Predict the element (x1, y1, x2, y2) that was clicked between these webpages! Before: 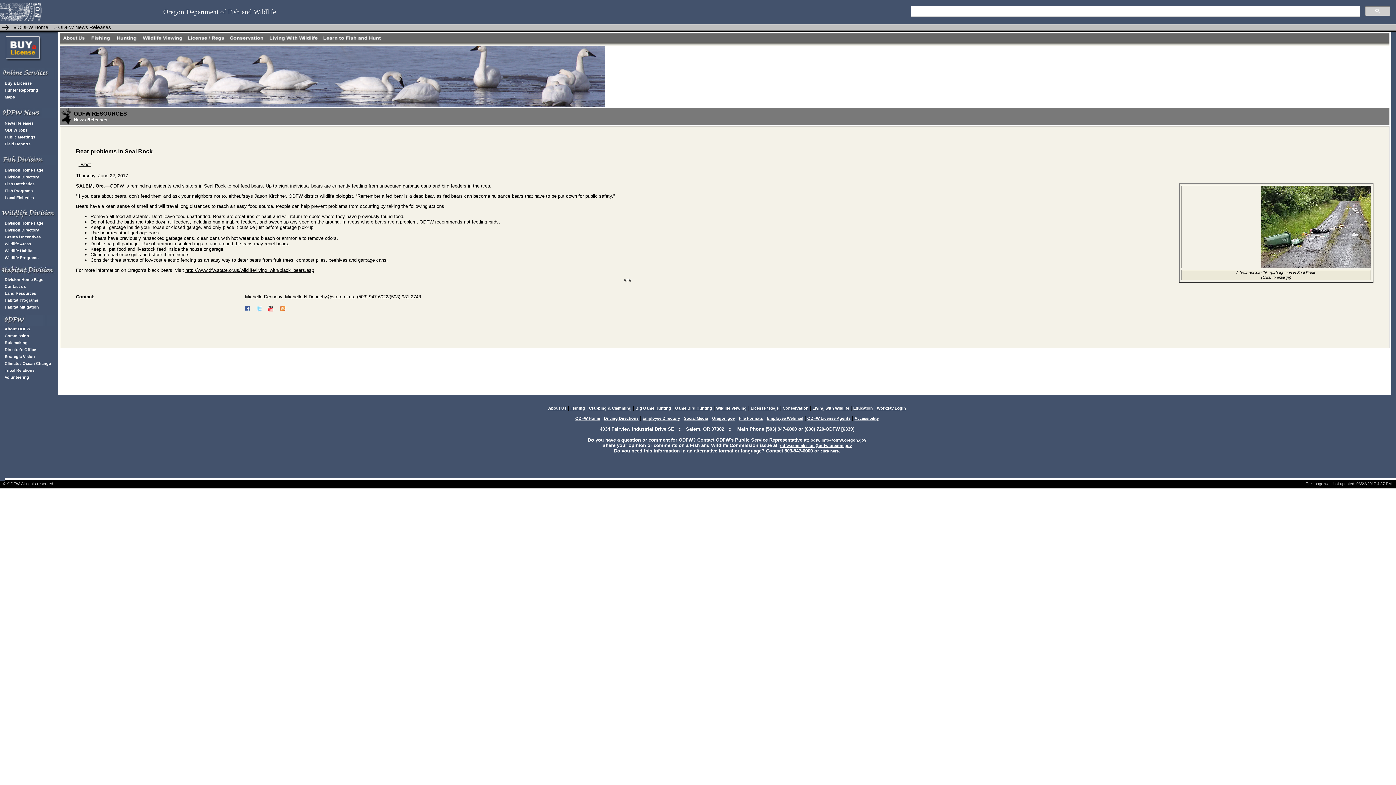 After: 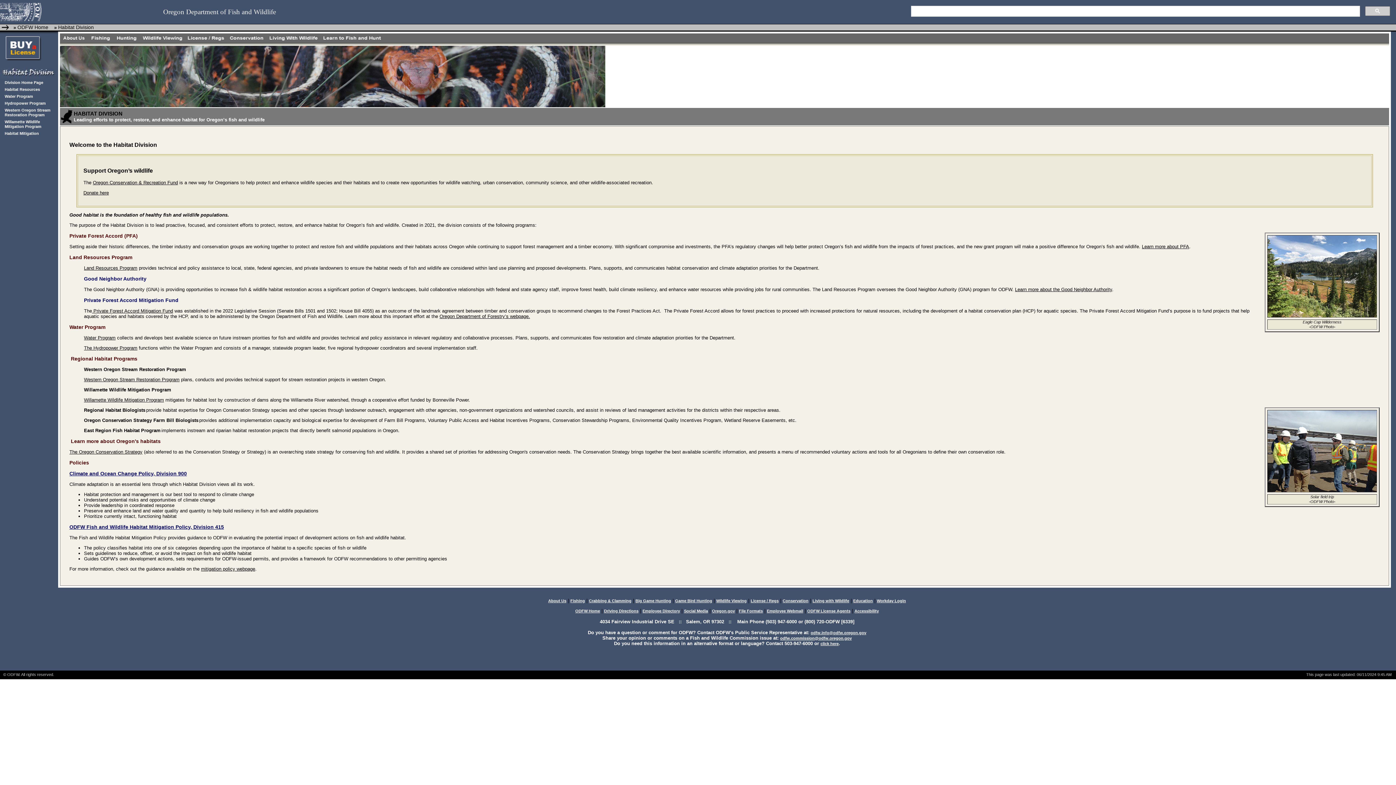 Action: bbox: (4, 277, 43, 281) label: Division Home Page